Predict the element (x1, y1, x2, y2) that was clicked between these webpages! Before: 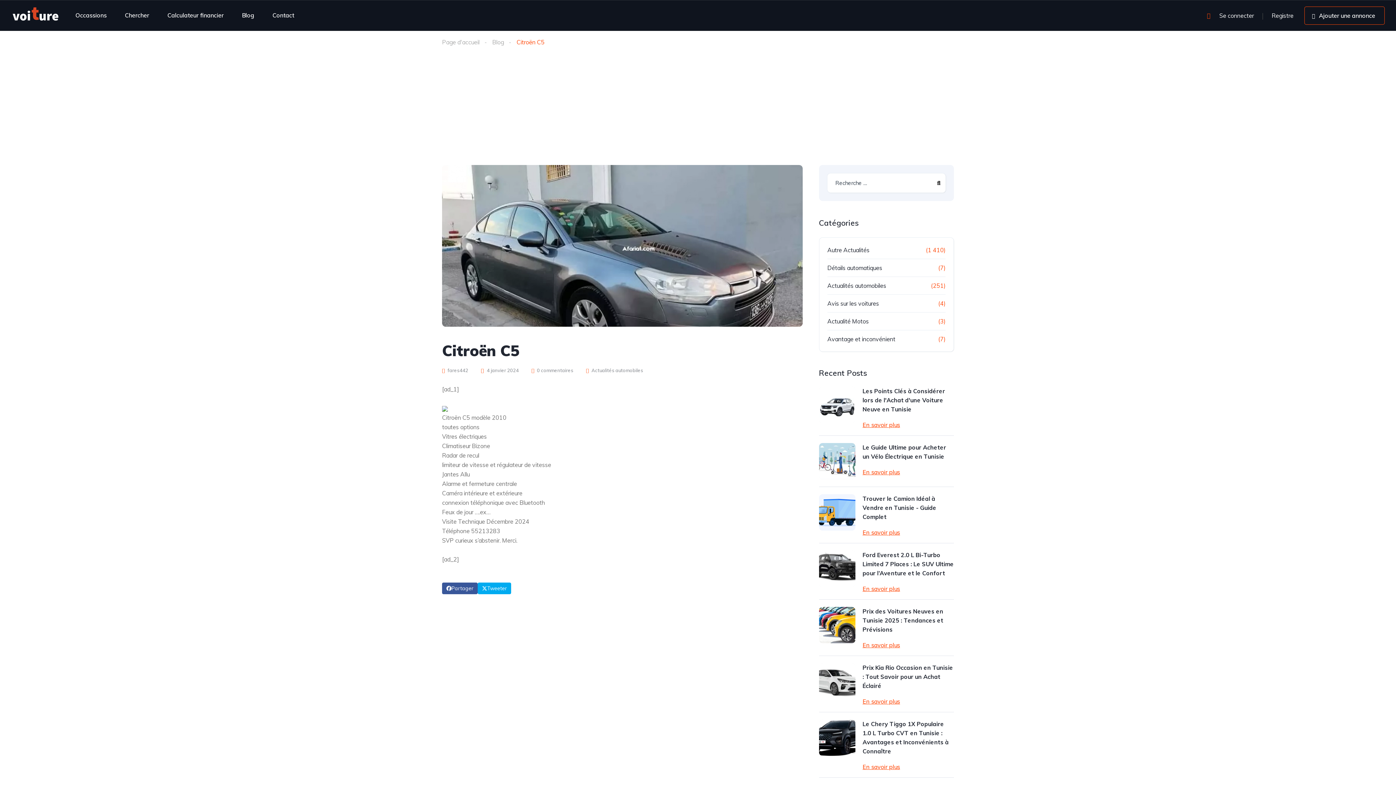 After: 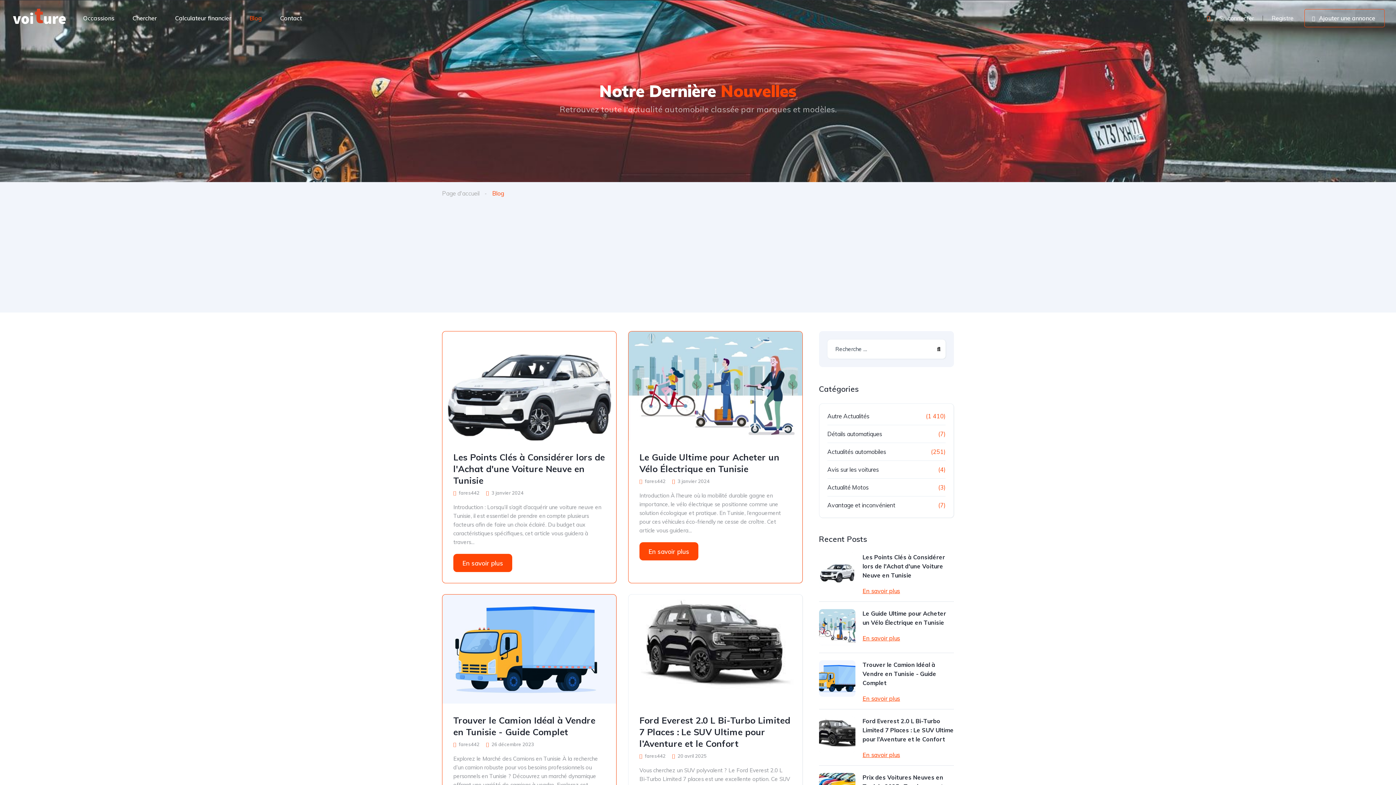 Action: bbox: (935, 173, 946, 193)